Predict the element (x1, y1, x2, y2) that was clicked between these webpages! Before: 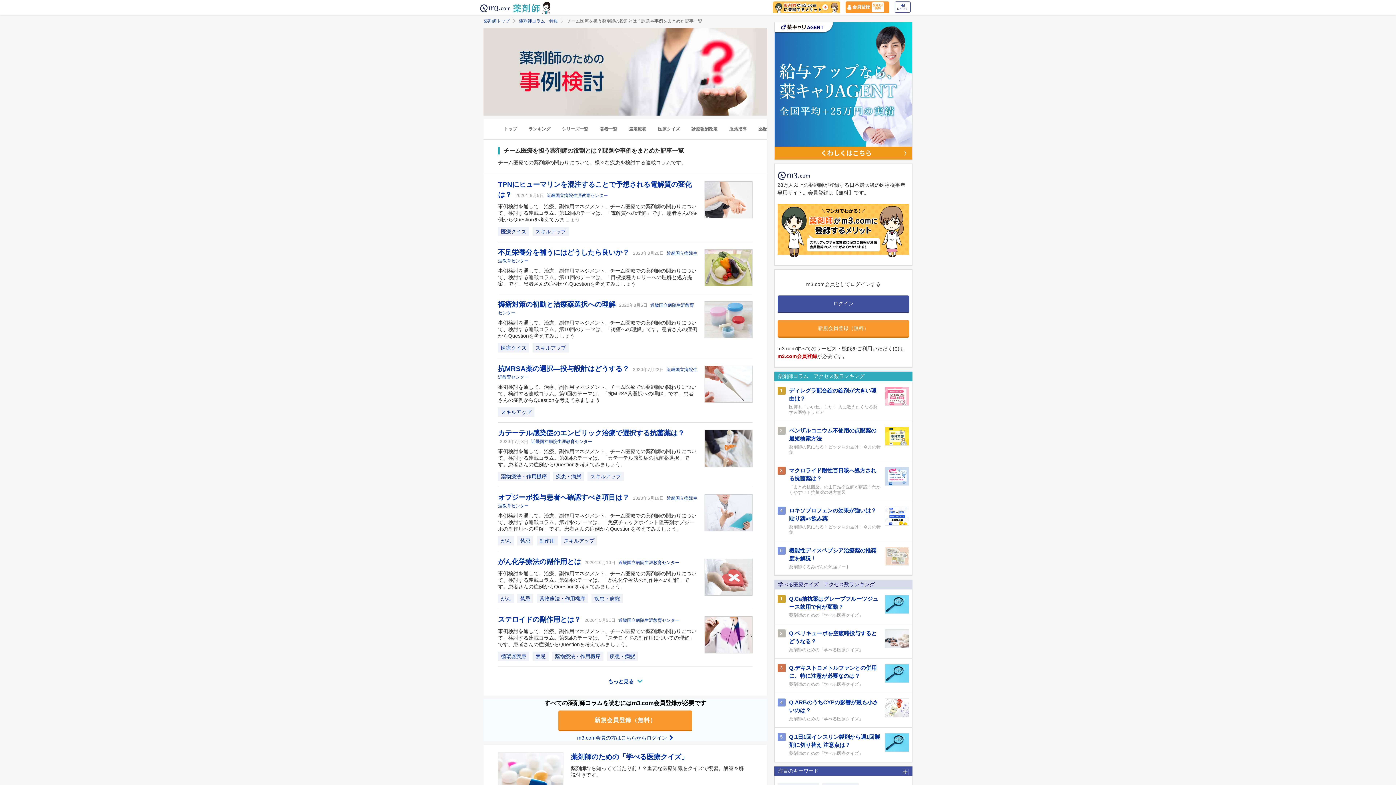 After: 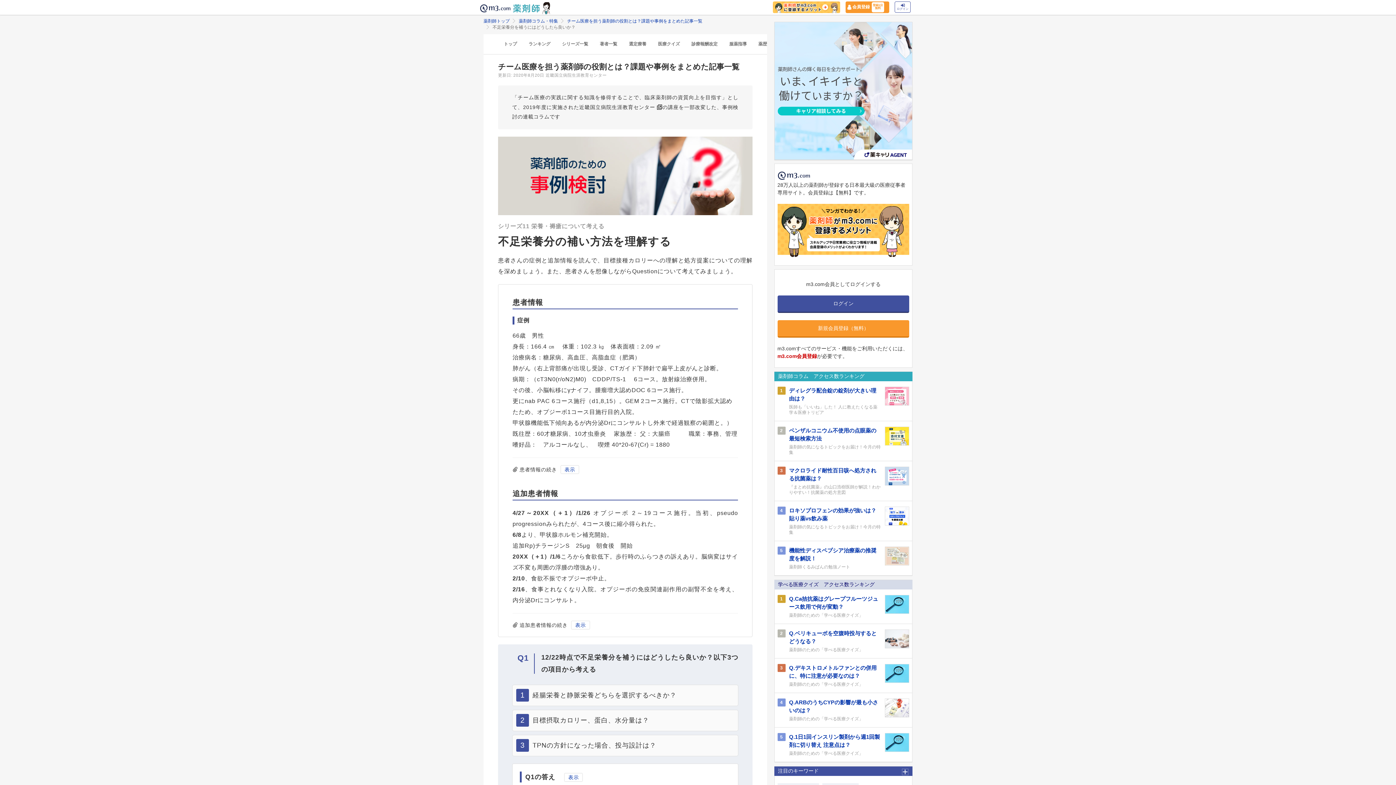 Action: bbox: (705, 282, 754, 287)